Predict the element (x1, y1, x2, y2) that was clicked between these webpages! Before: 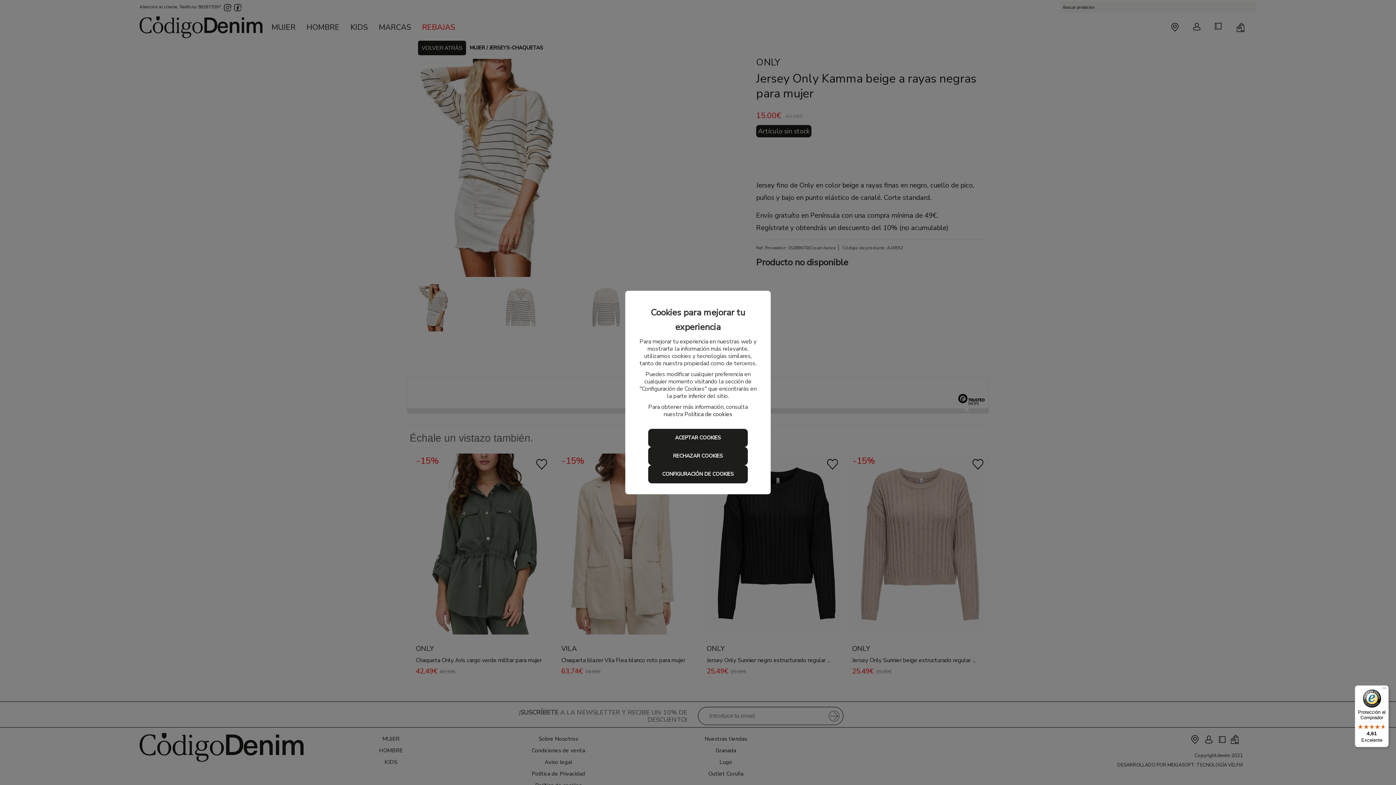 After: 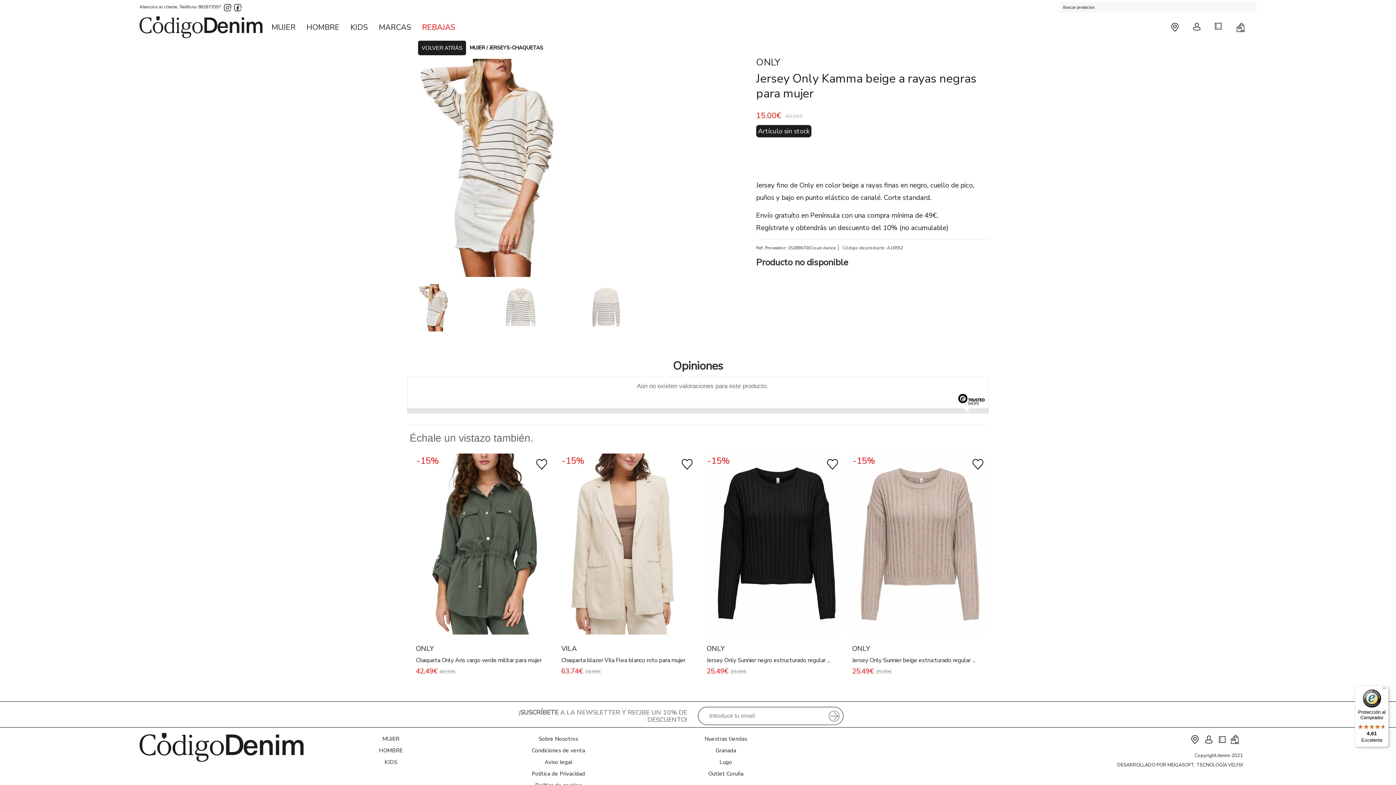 Action: bbox: (648, 447, 747, 465) label: RECHAZAR COOKIES